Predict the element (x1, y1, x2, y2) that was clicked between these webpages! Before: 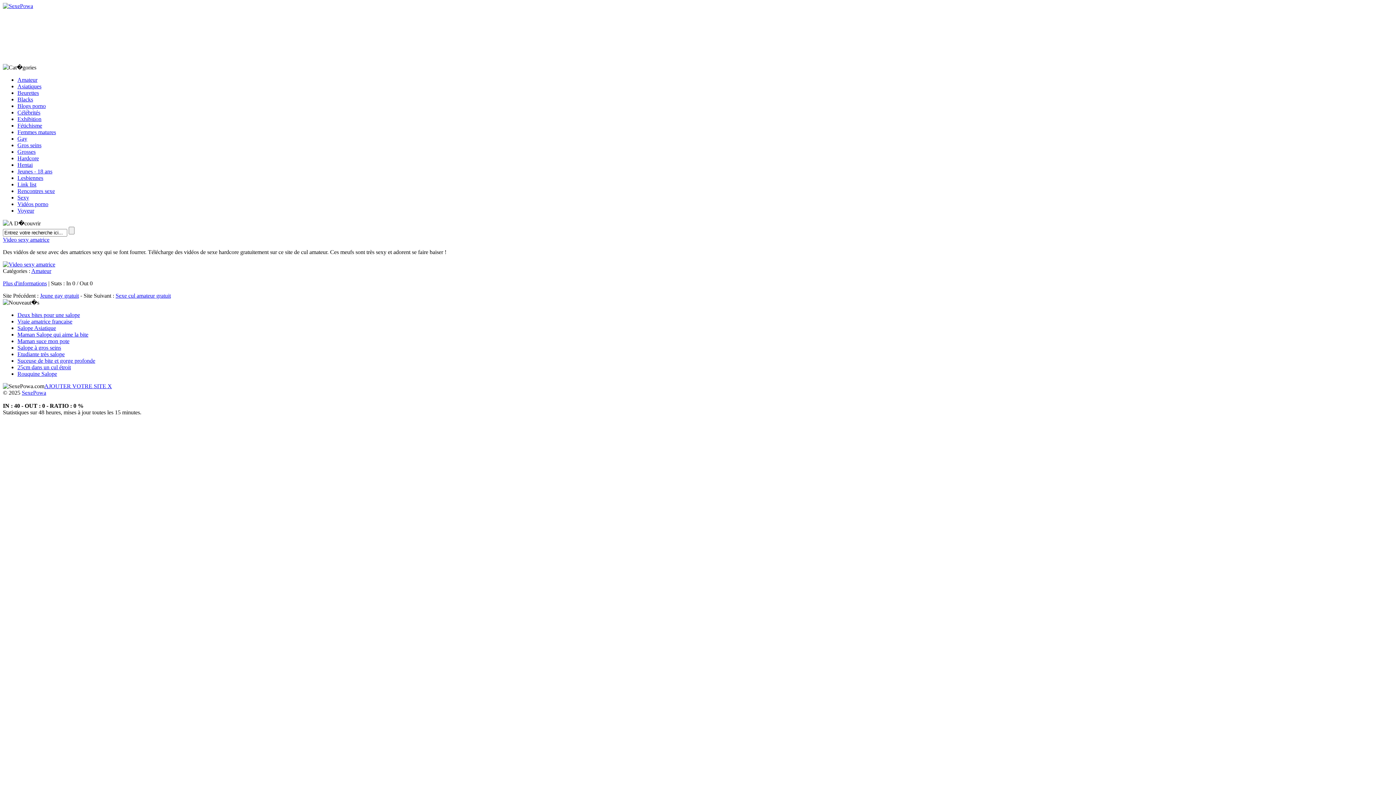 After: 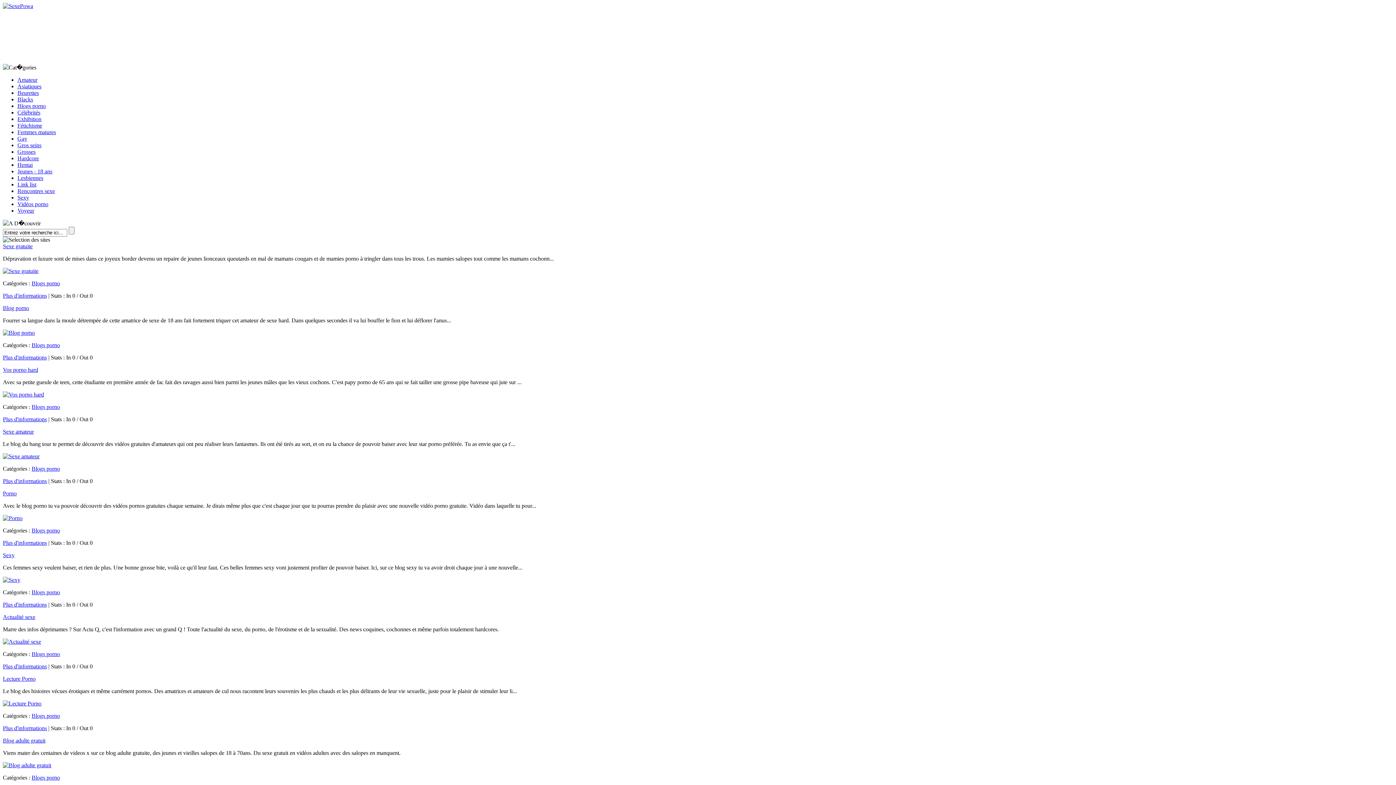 Action: bbox: (17, 102, 45, 109) label: Blogs porno